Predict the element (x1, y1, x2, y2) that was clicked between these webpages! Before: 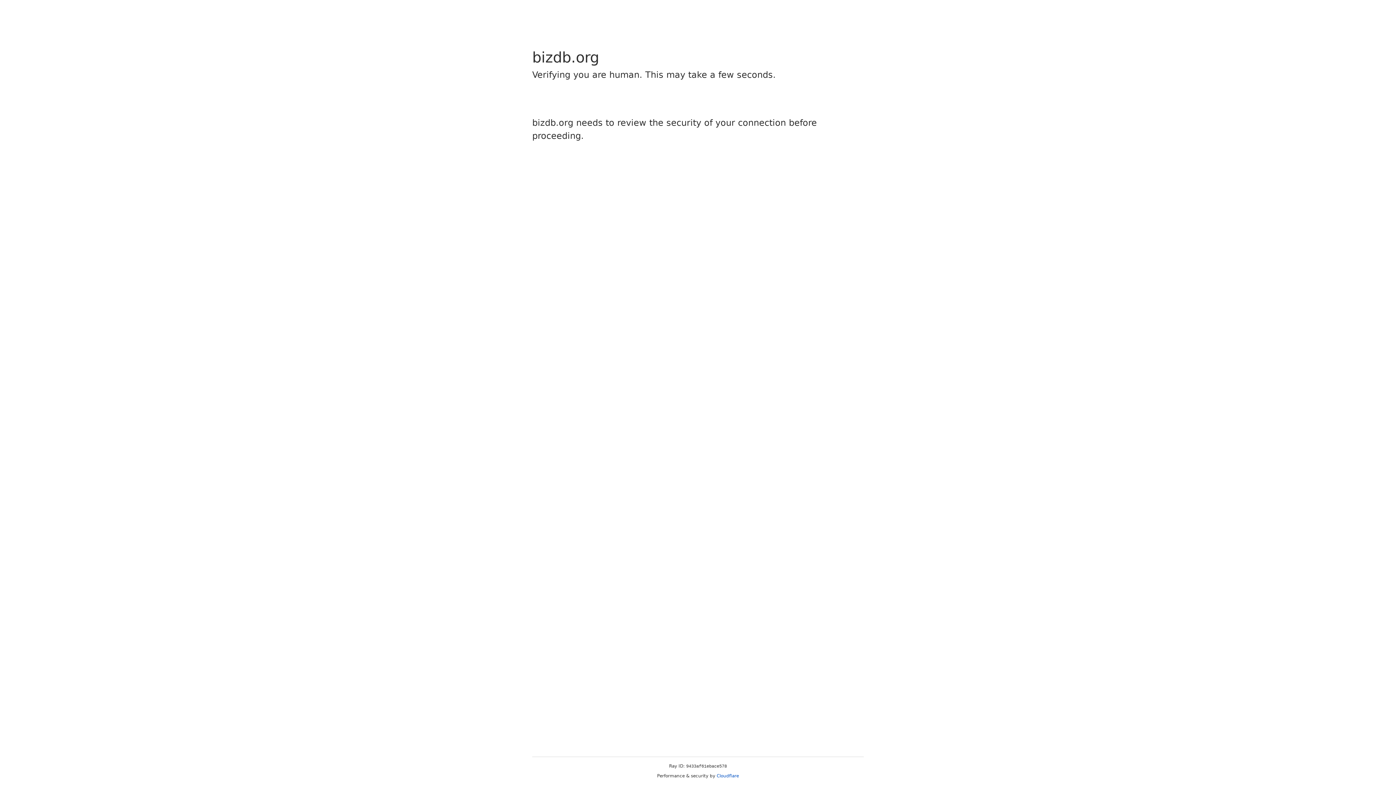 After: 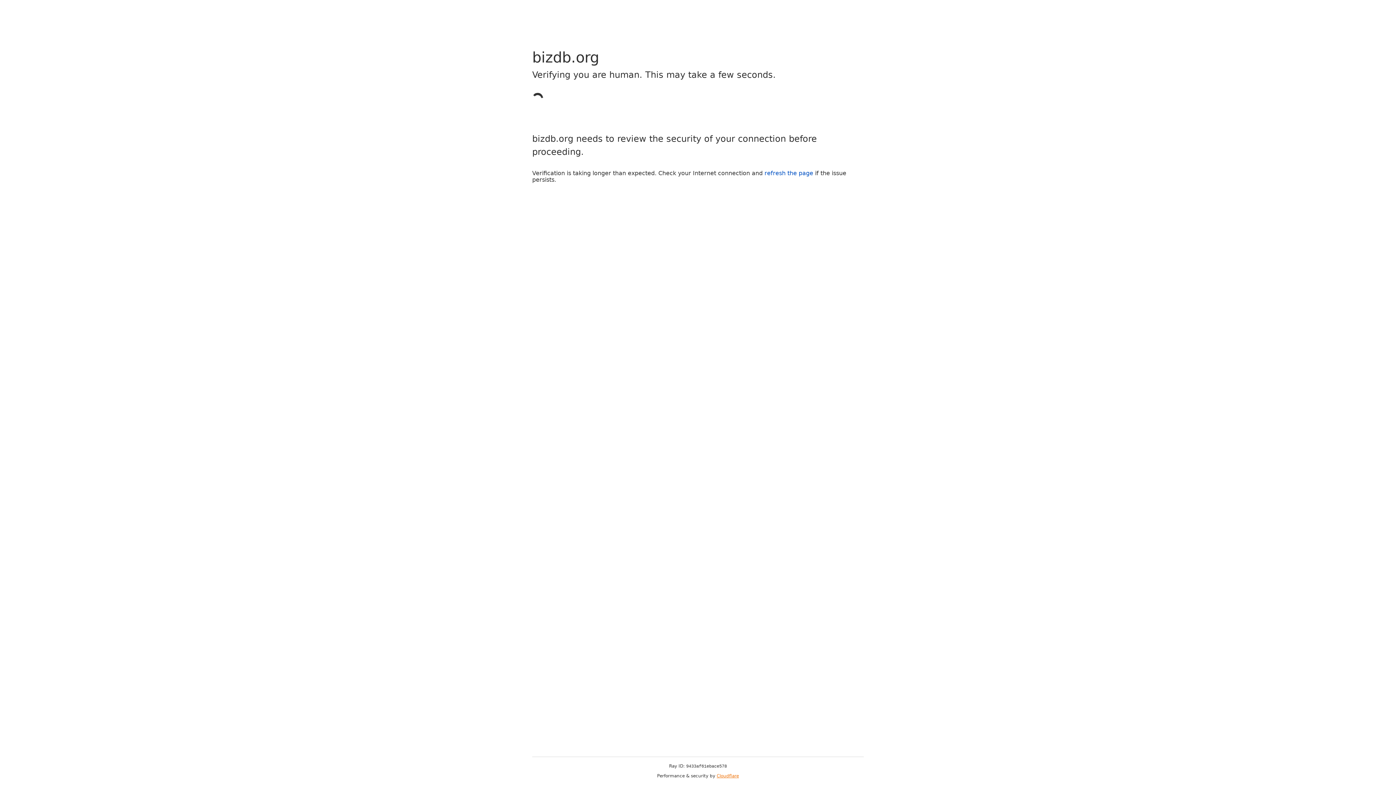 Action: bbox: (716, 773, 739, 778) label: Cloudflare